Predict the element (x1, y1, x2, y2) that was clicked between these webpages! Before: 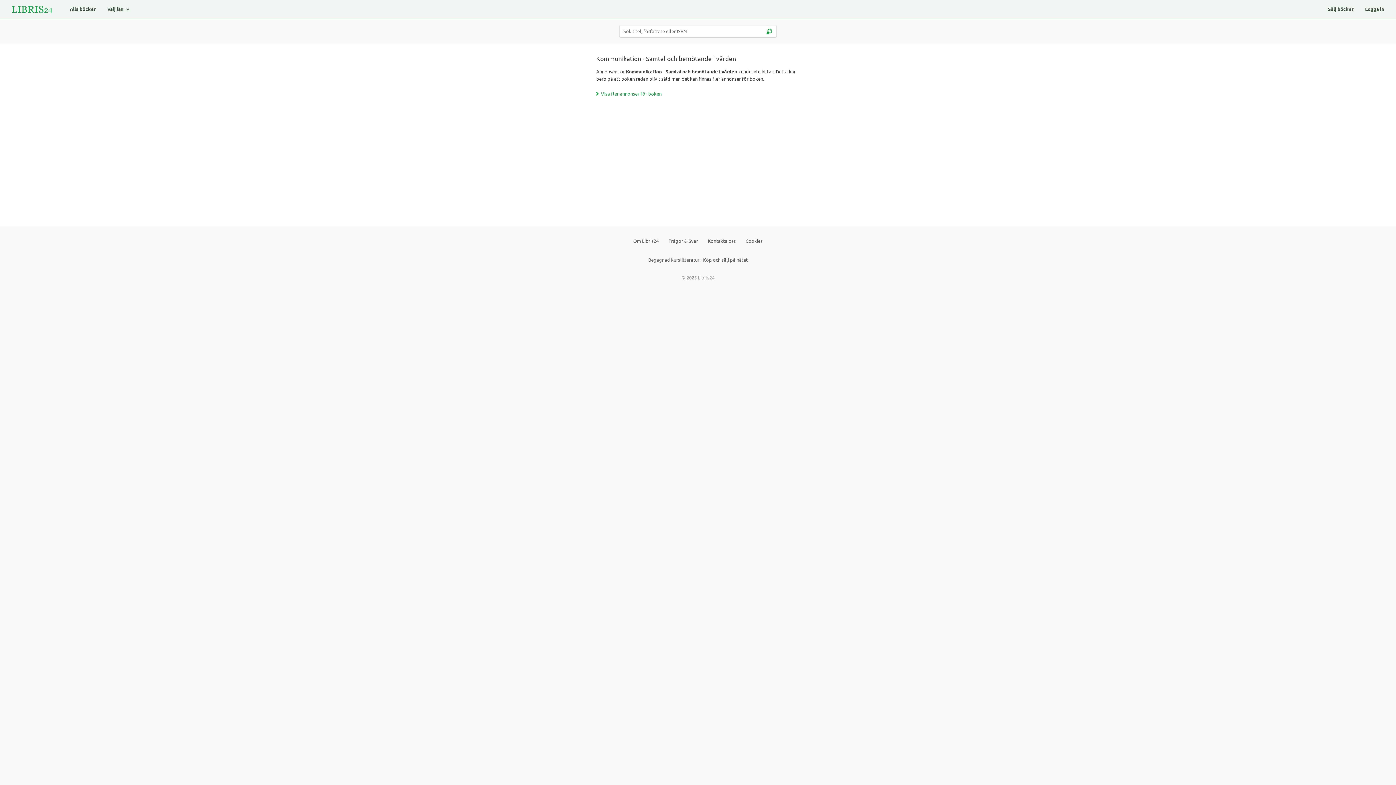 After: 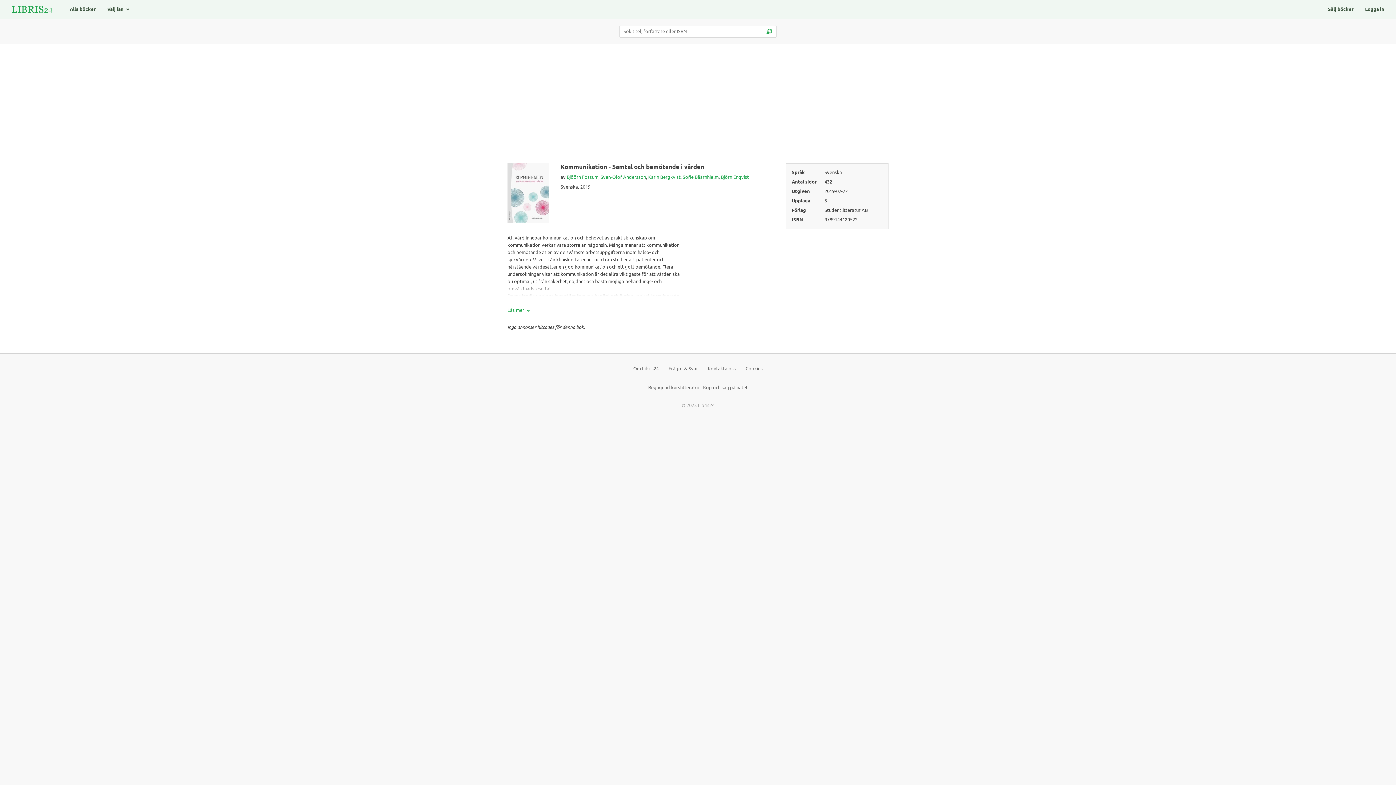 Action: label: Visa fler annonser för boken bbox: (596, 90, 661, 97)